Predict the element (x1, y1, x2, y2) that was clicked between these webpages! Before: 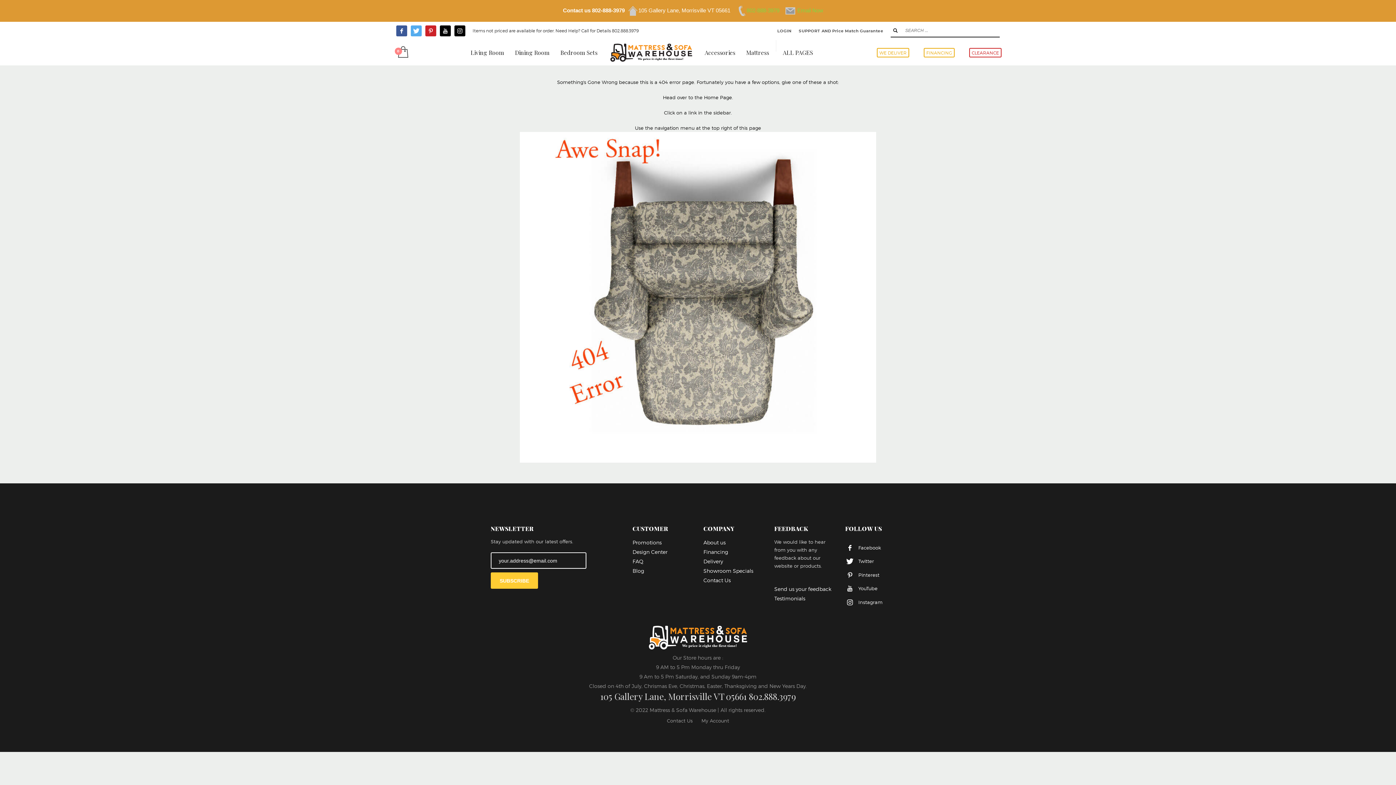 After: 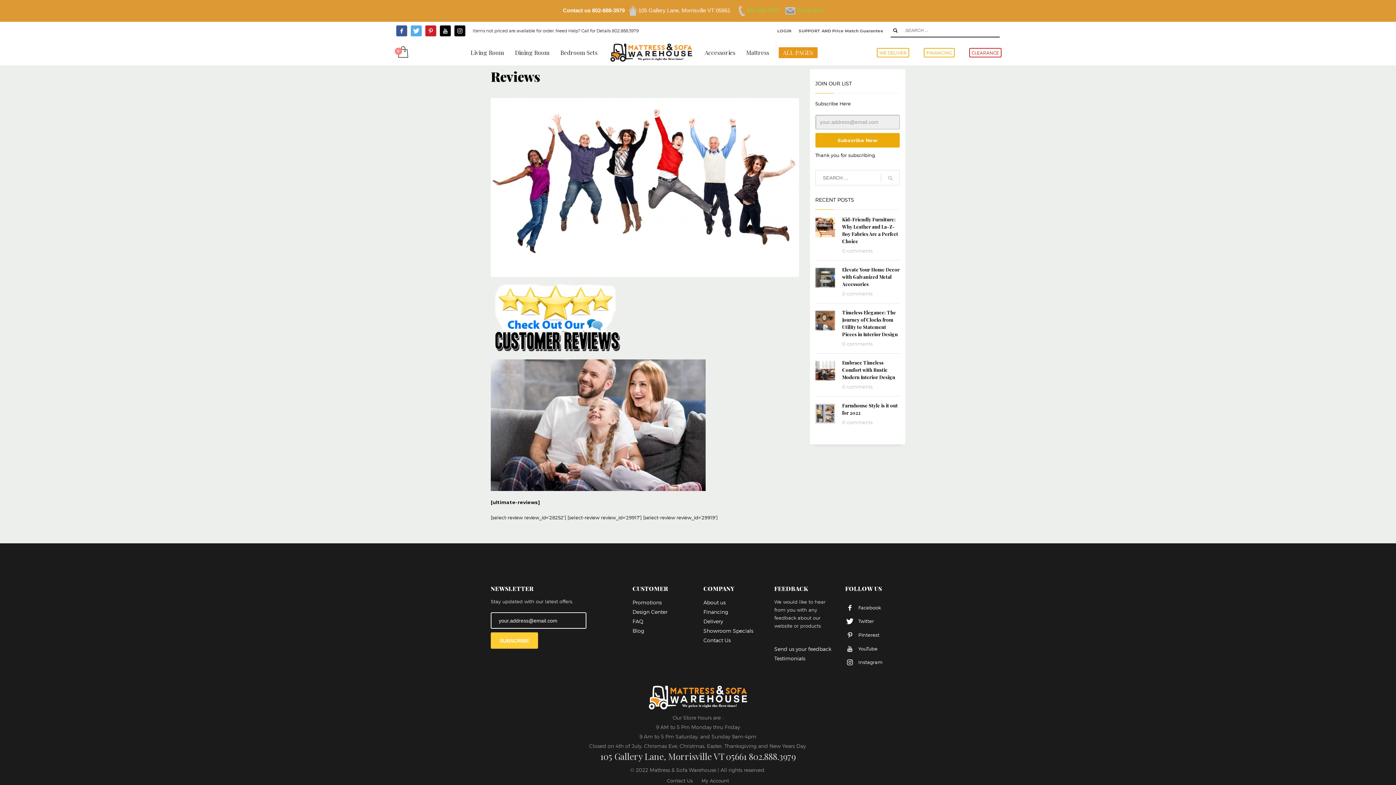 Action: label: Send us your feedback bbox: (774, 586, 831, 592)